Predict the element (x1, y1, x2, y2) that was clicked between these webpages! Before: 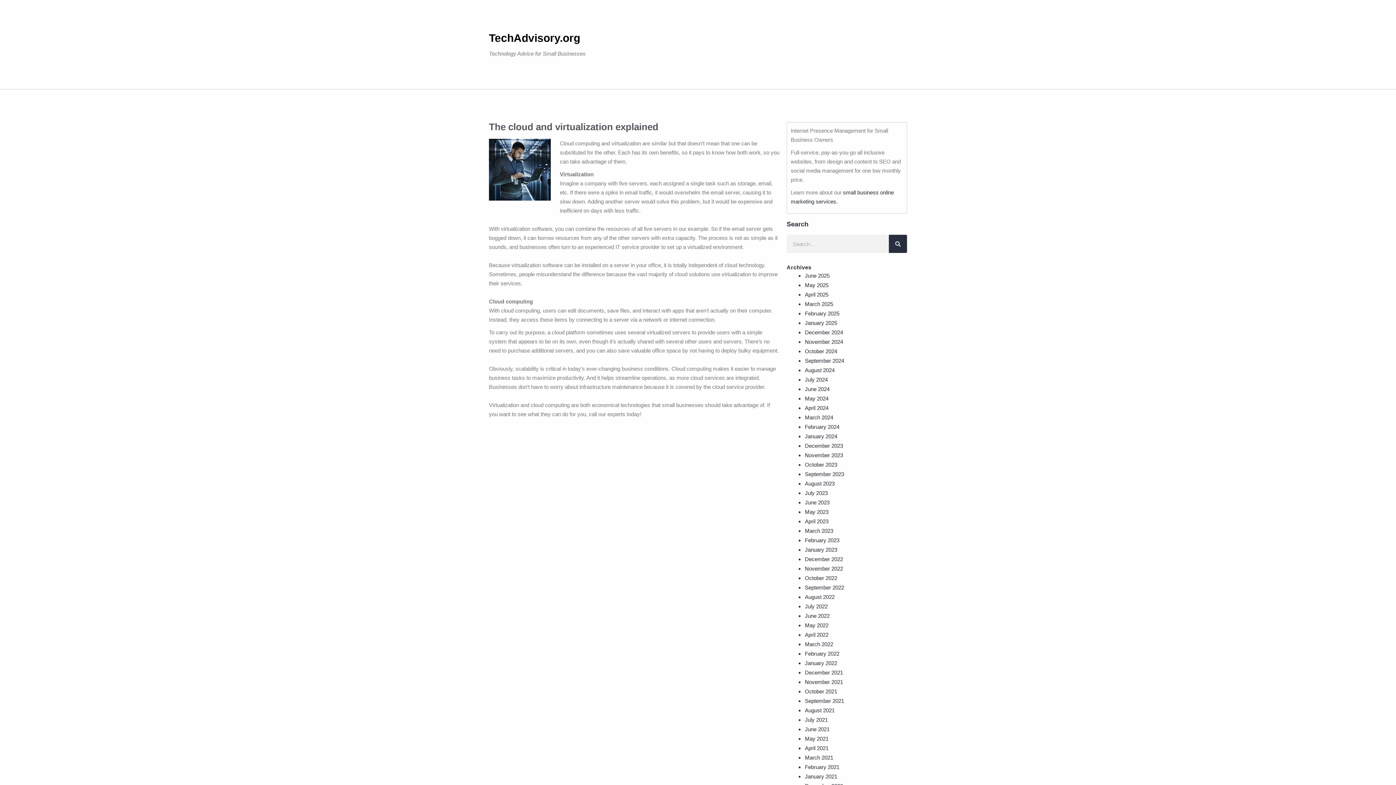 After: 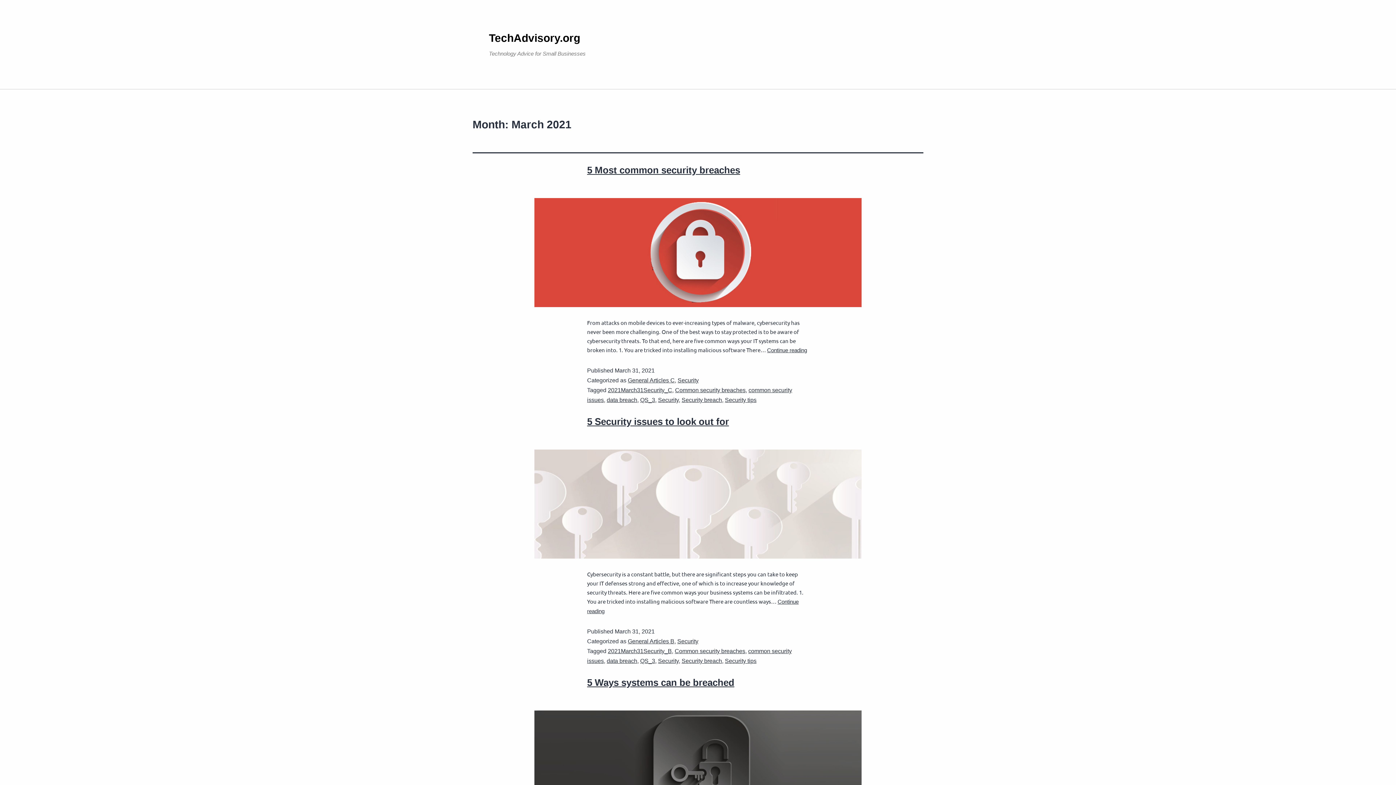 Action: label: March 2021 bbox: (805, 754, 833, 761)